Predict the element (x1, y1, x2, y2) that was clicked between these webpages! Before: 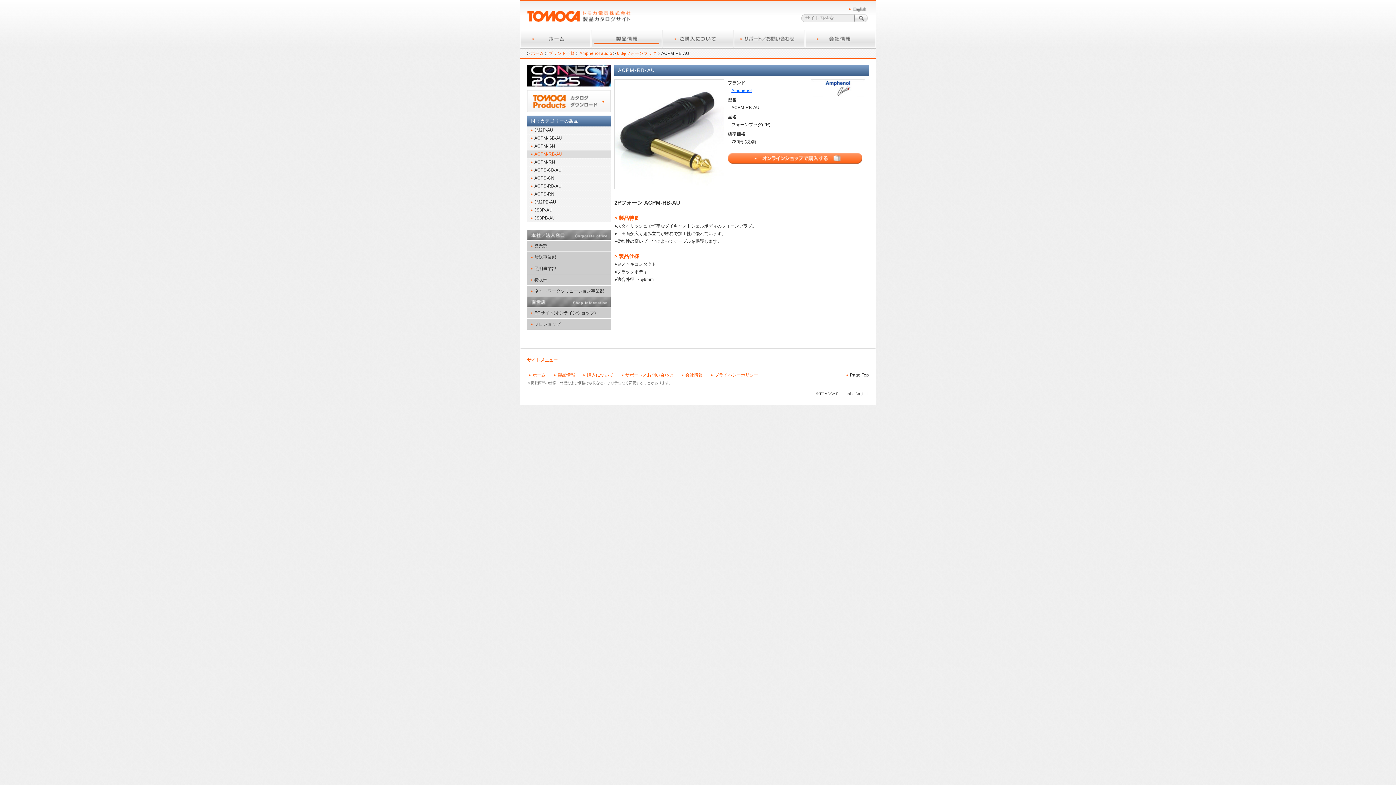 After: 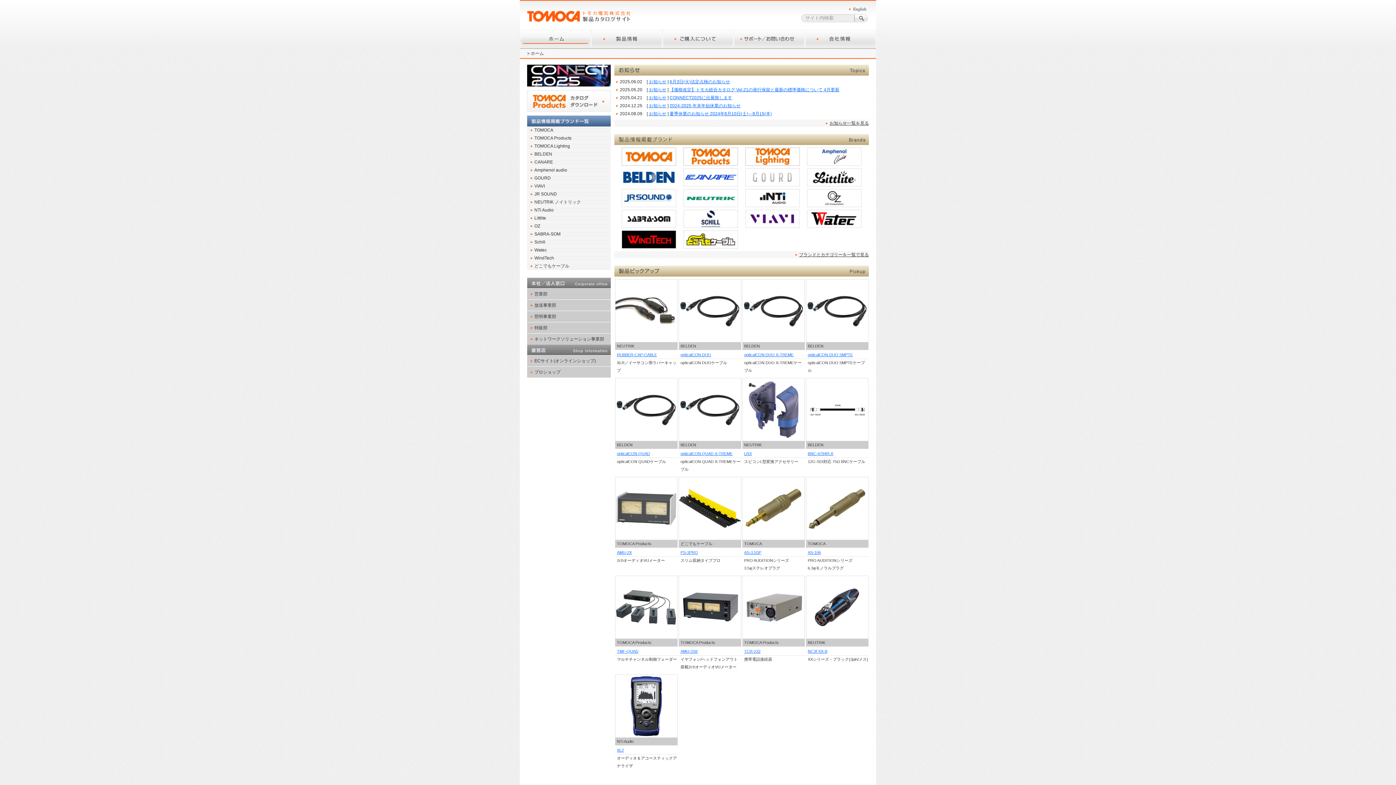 Action: bbox: (527, 13, 630, 23)